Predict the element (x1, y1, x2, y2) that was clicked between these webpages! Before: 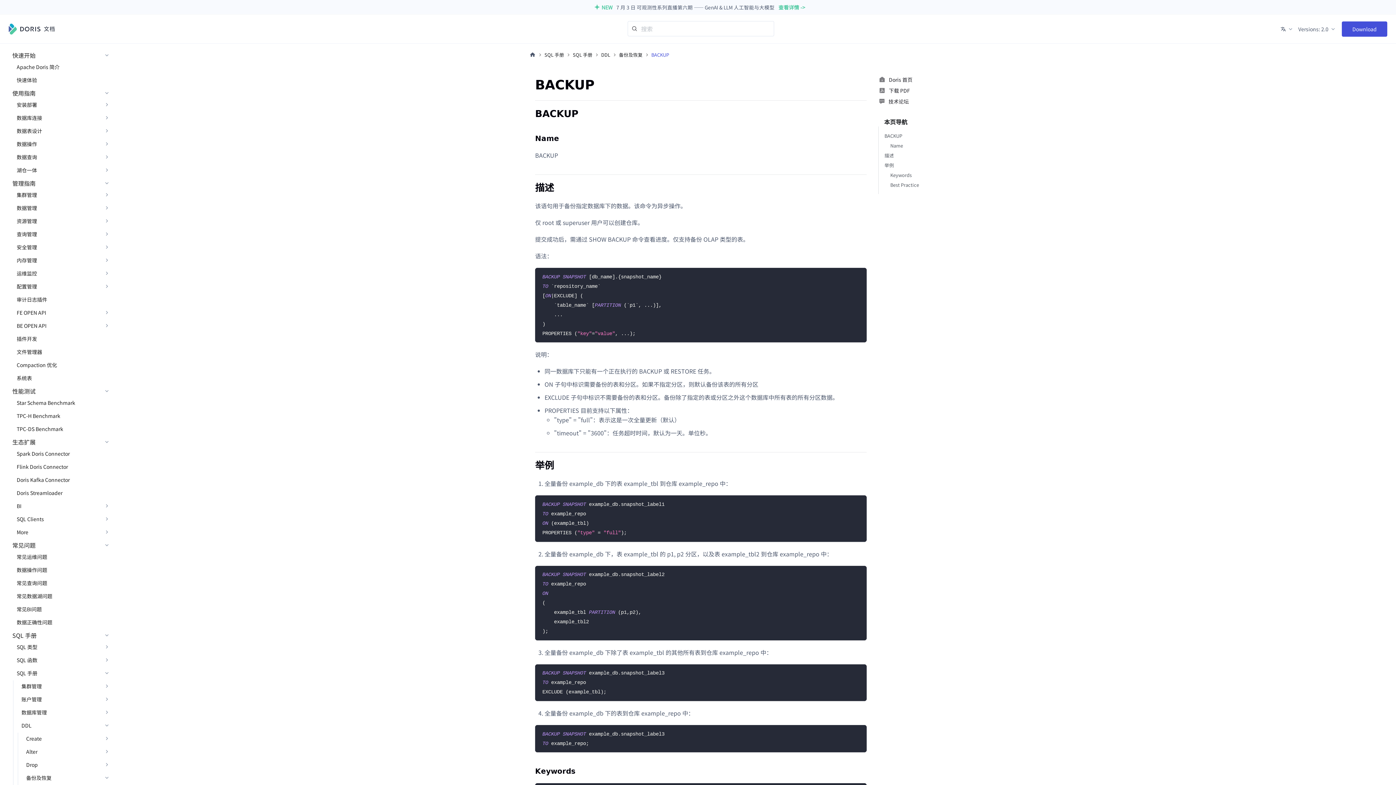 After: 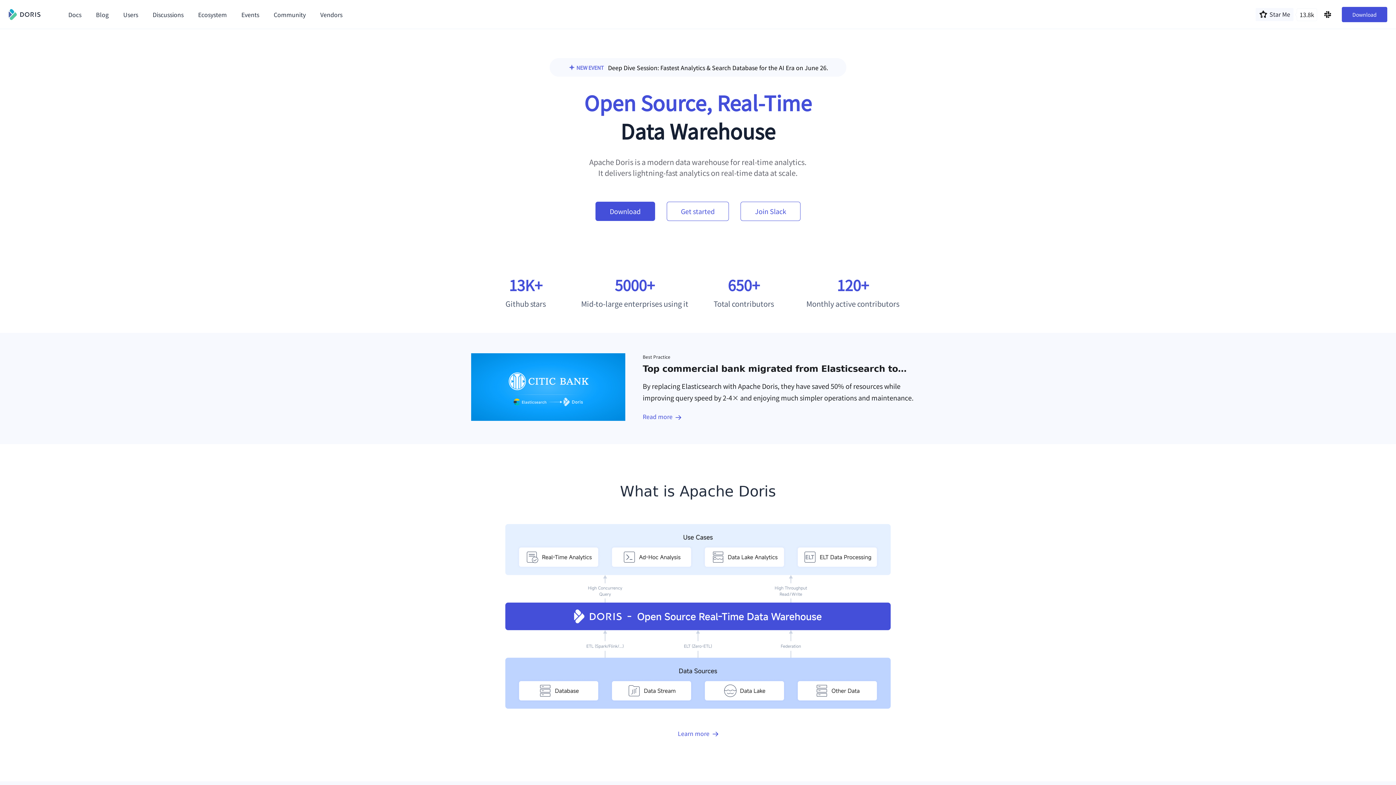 Action: label: Doris 首页 bbox: (878, 75, 983, 83)